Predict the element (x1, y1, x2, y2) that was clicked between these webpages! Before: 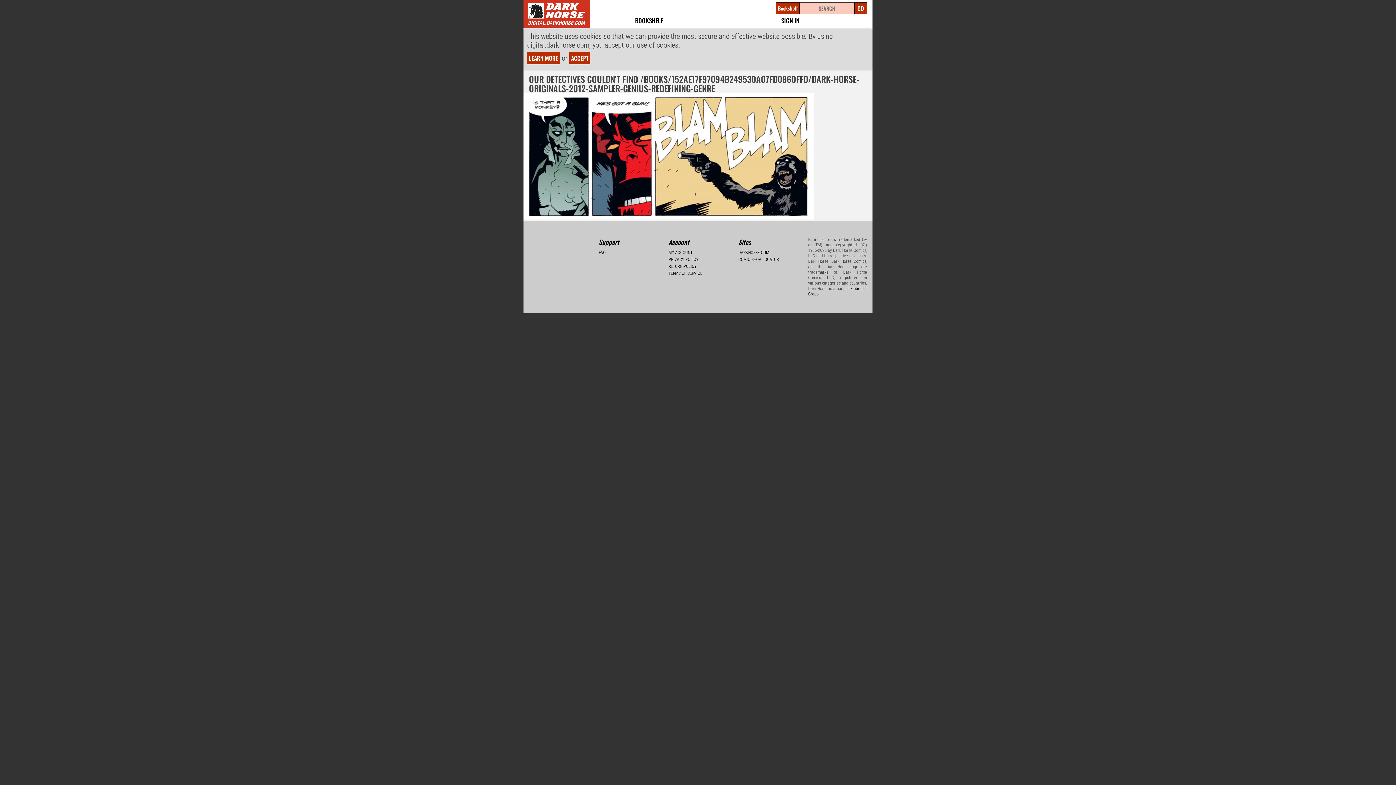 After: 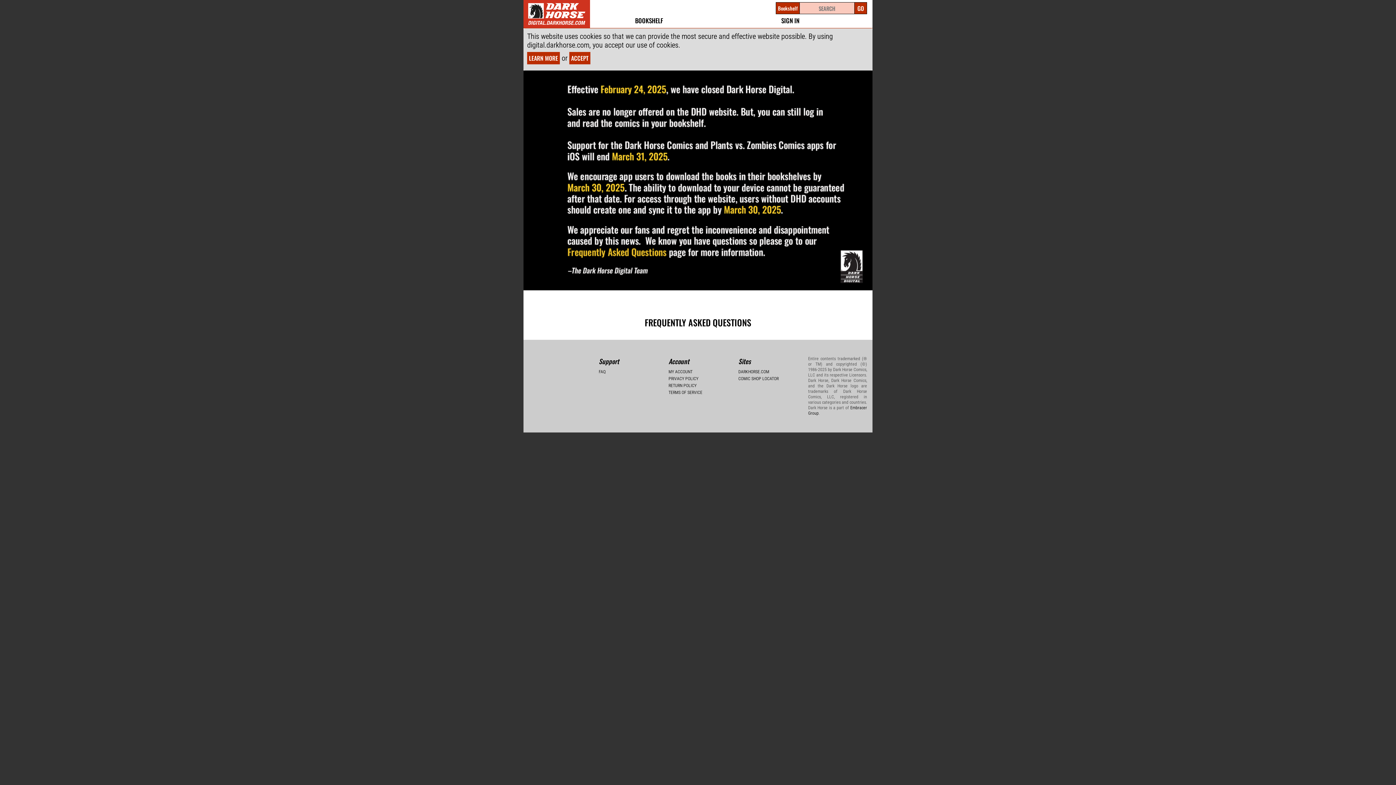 Action: bbox: (523, 17, 590, 30)